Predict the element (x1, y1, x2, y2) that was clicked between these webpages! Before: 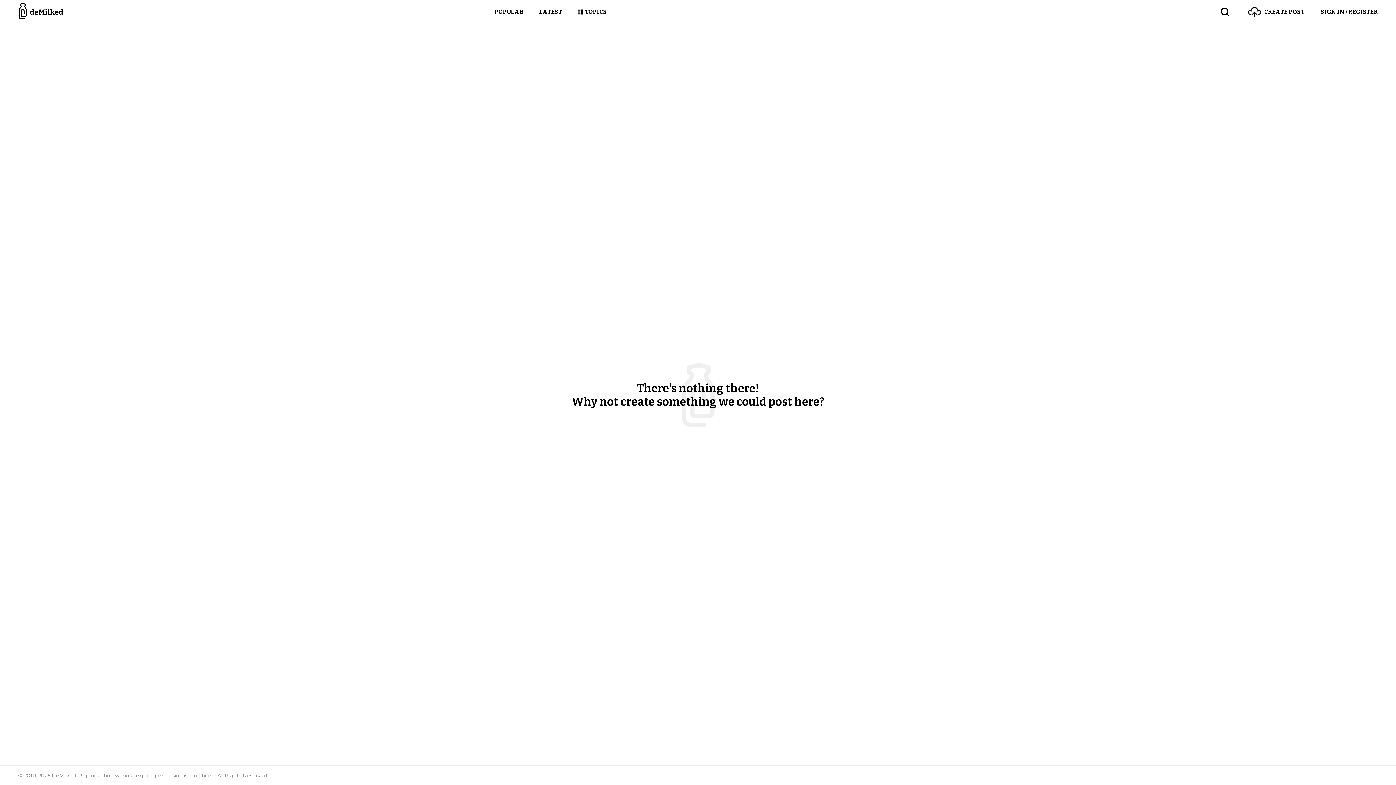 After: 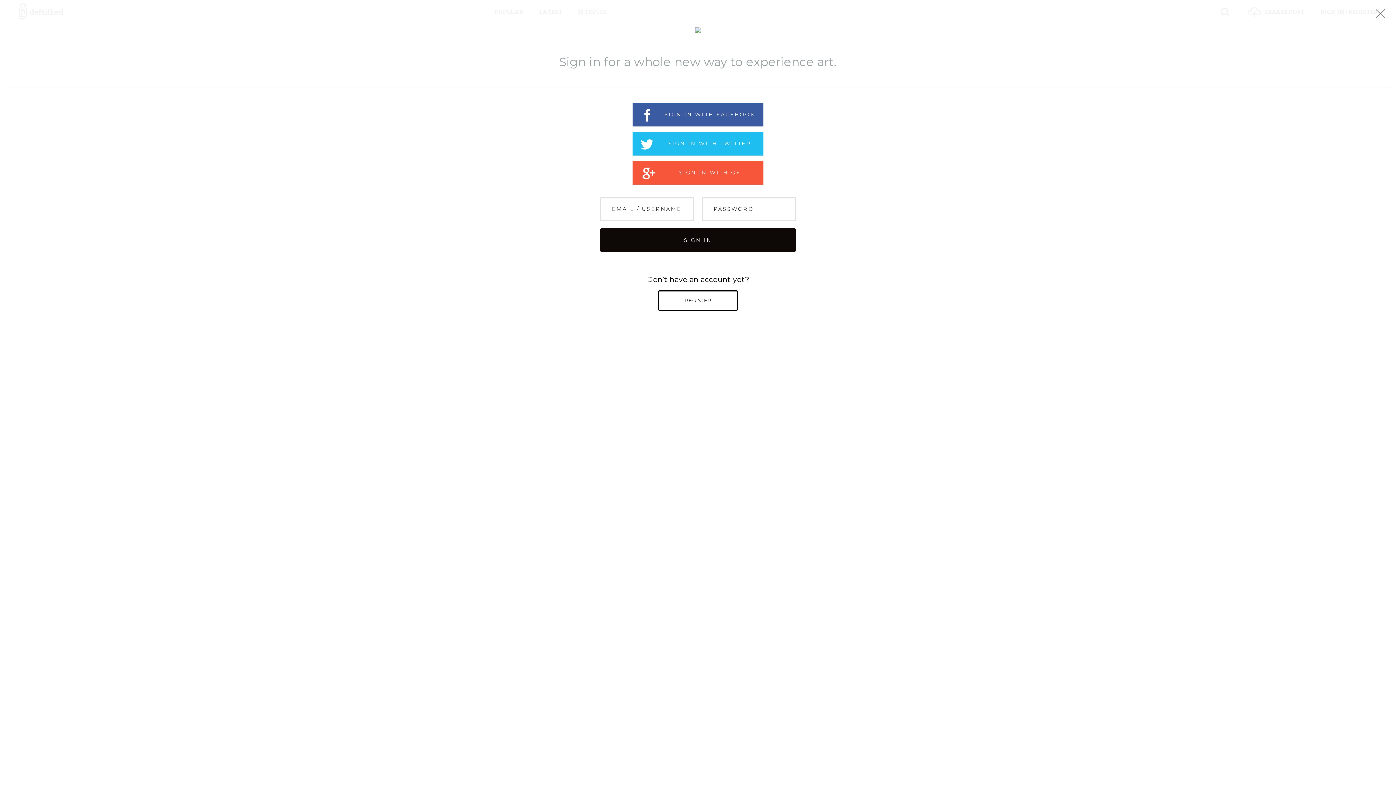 Action: label: CREATE POST bbox: (1248, 0, 1304, 24)